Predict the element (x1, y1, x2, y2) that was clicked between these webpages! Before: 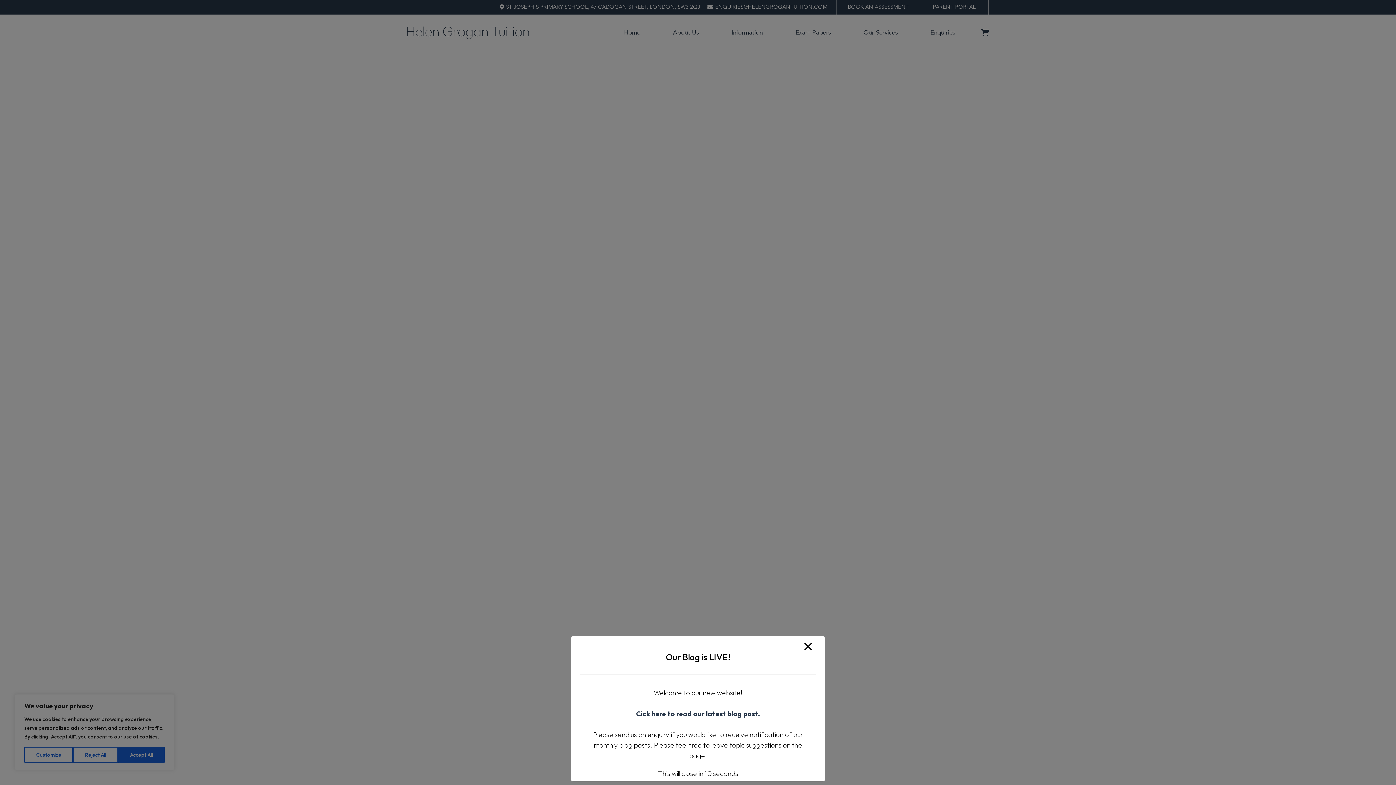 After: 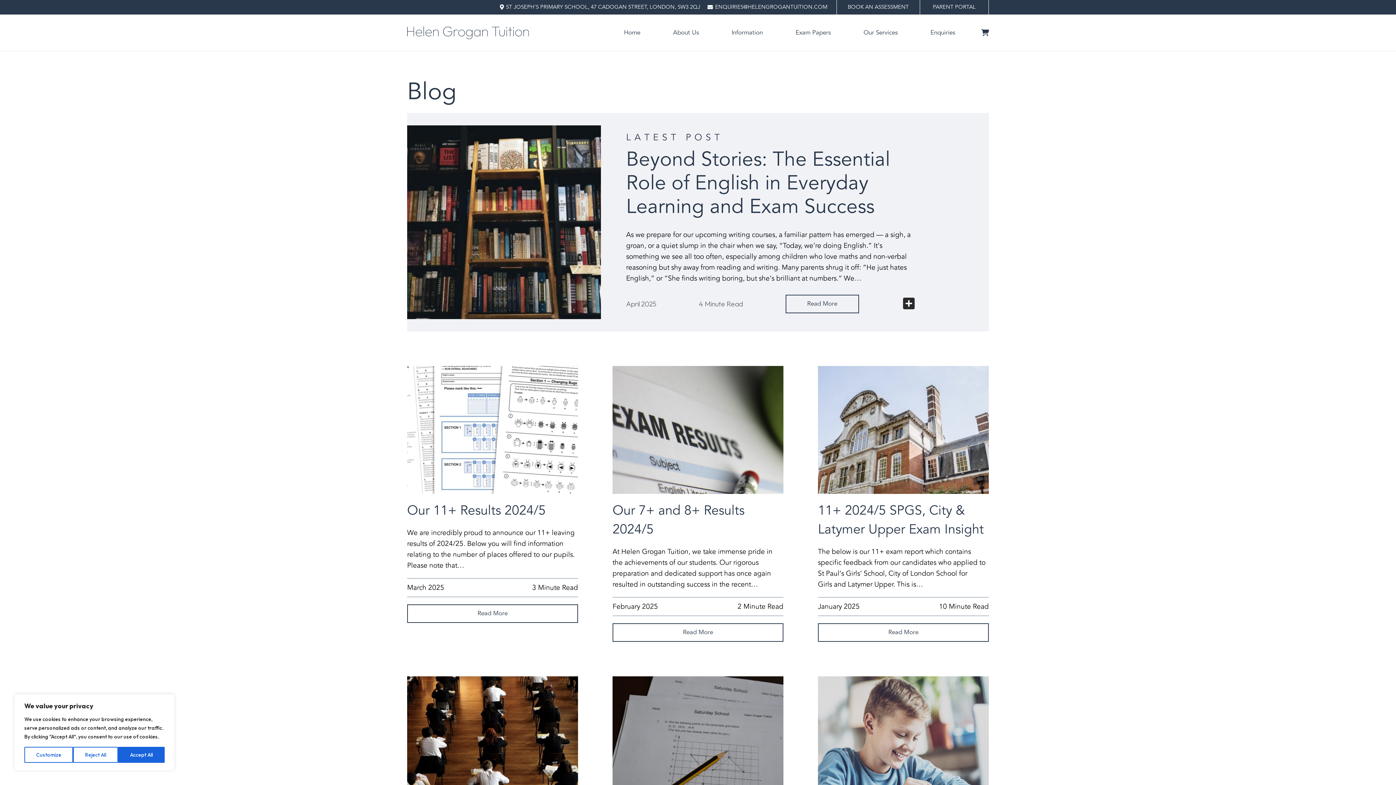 Action: label: Cick here to read our latest blog post. bbox: (636, 709, 760, 718)